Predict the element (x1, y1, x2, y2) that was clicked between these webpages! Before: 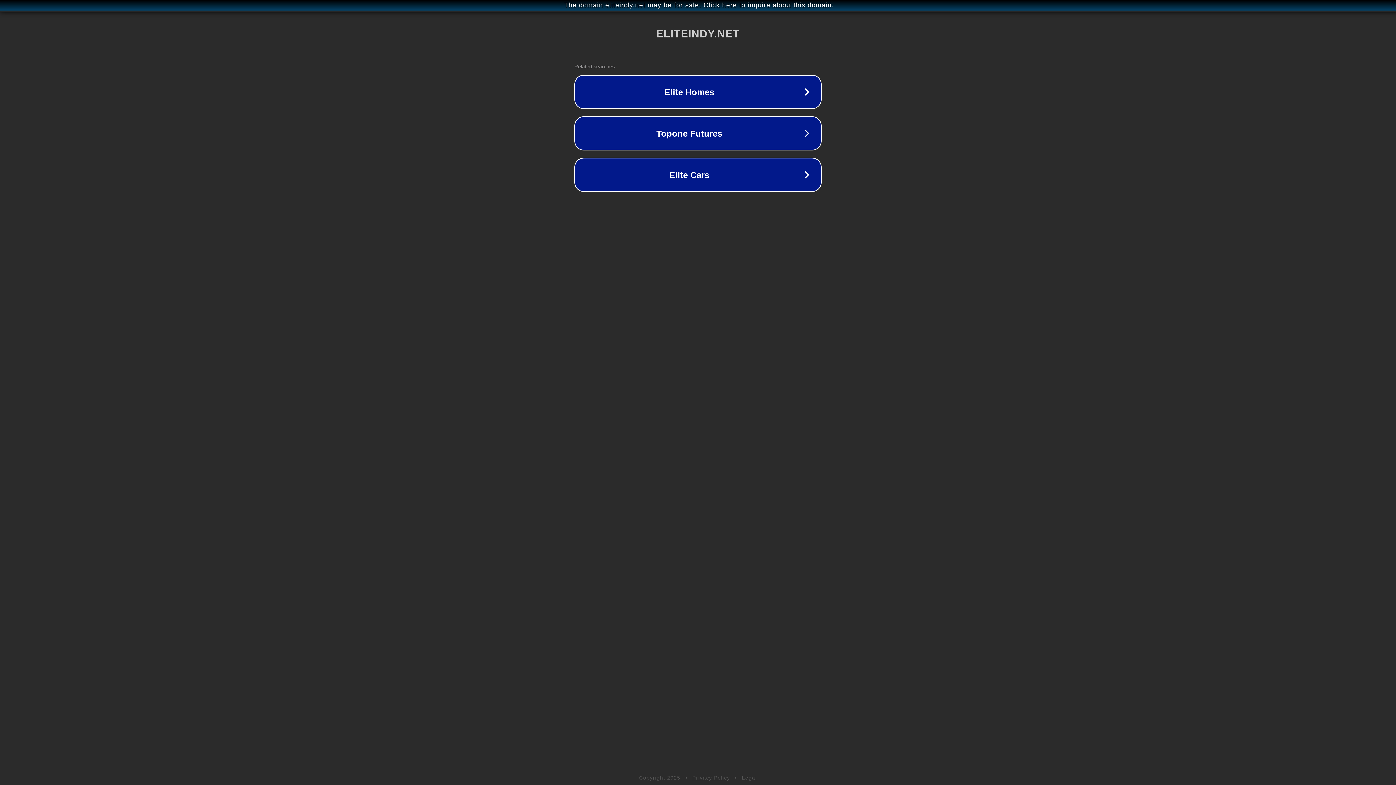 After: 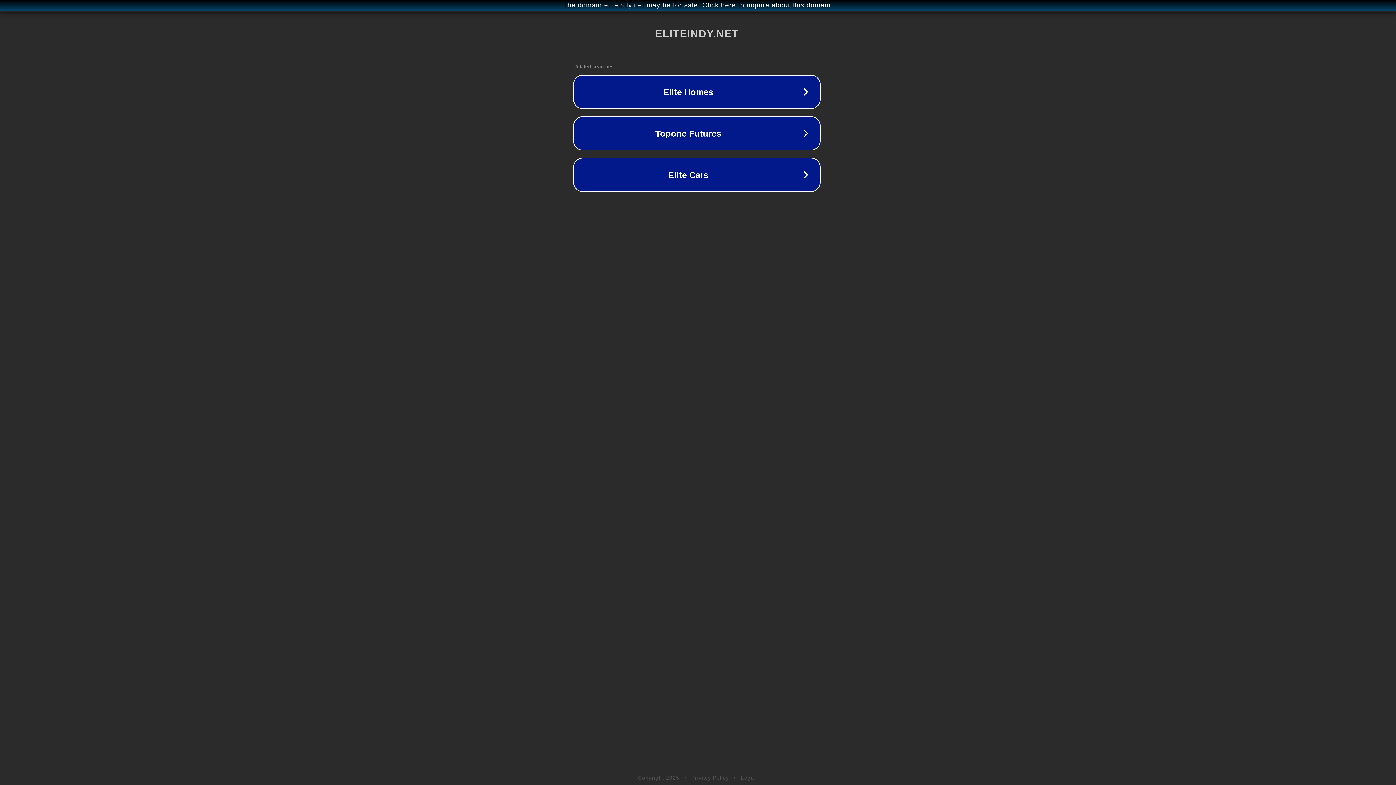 Action: label: The domain eliteindy.net may be for sale. Click here to inquire about this domain. bbox: (1, 1, 1397, 9)